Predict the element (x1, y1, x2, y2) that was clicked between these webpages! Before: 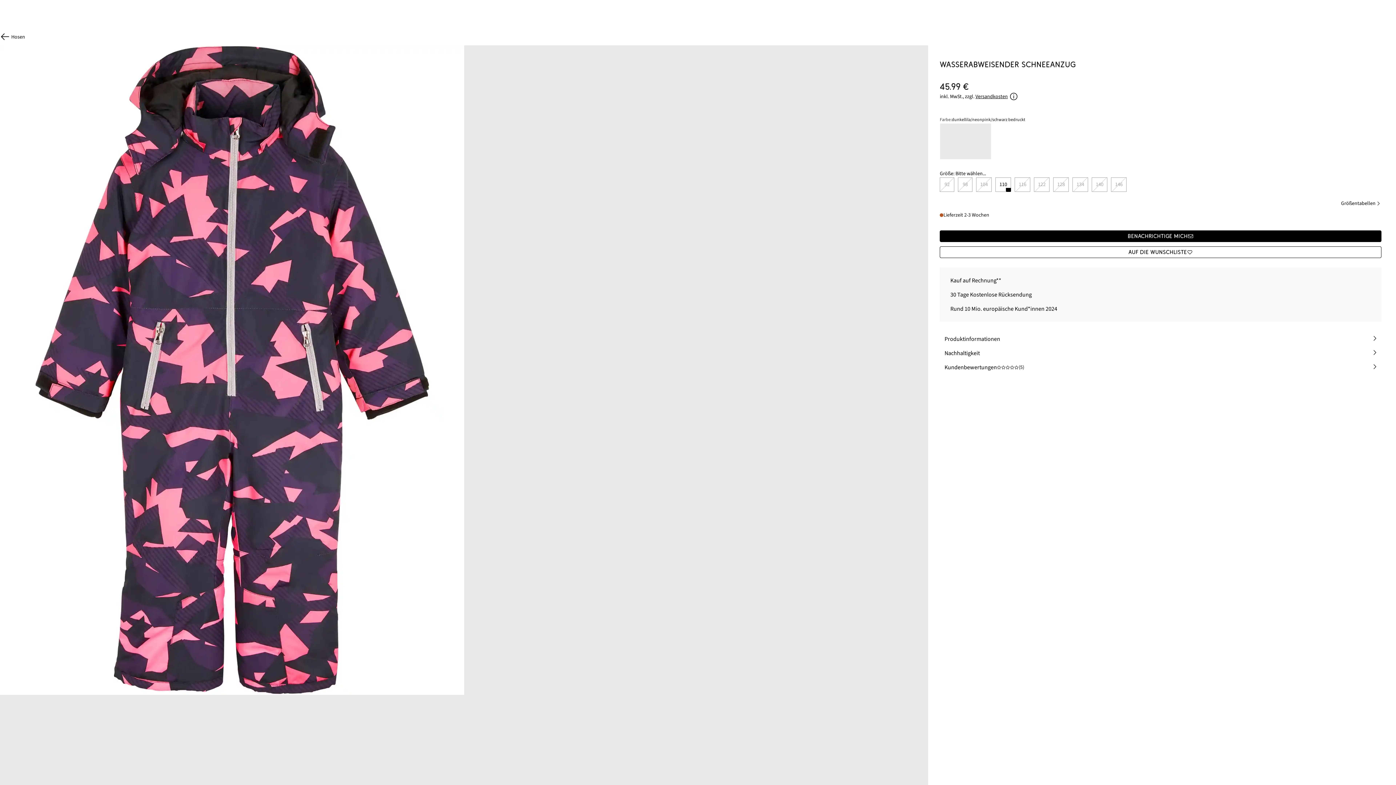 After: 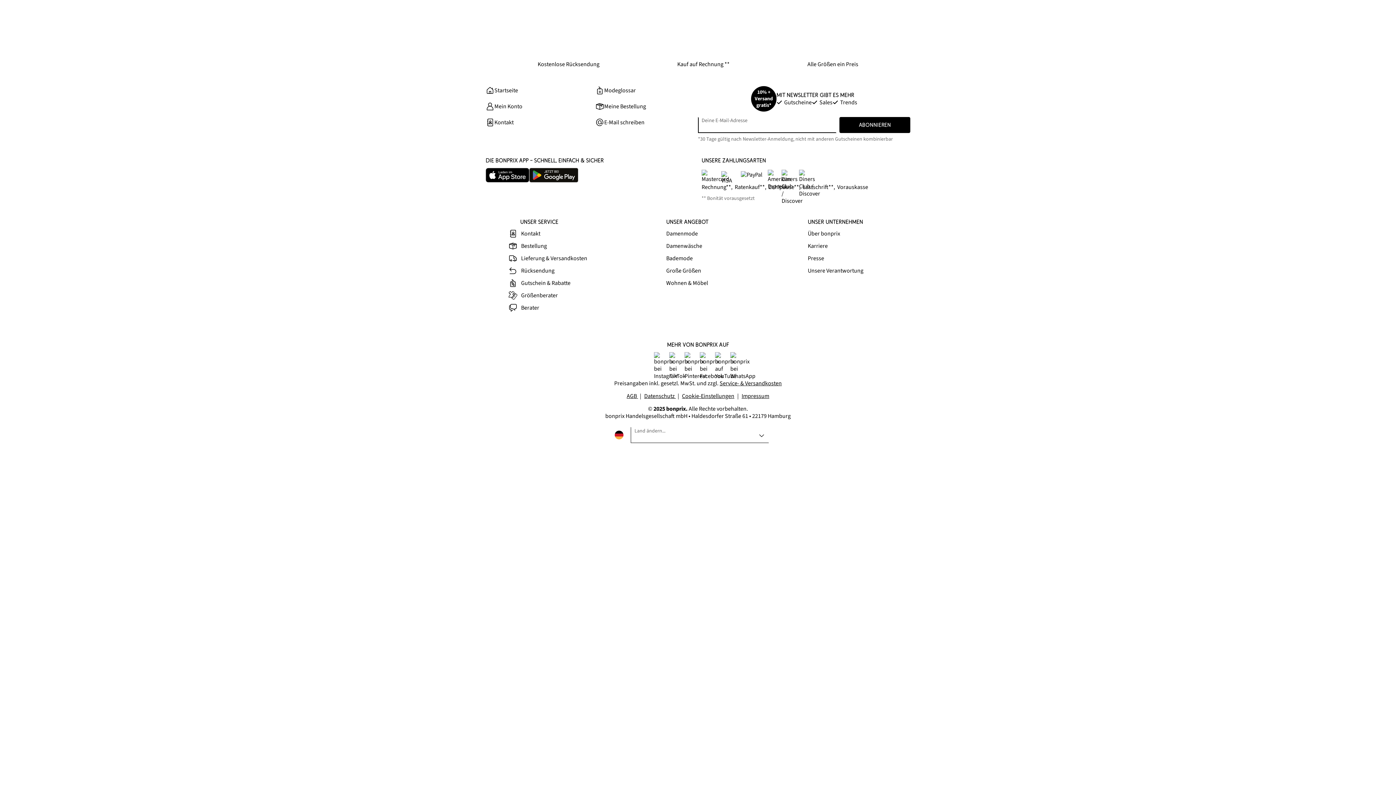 Action: bbox: (945, 273, 1375, 287) label: Kauf auf Rechnung**